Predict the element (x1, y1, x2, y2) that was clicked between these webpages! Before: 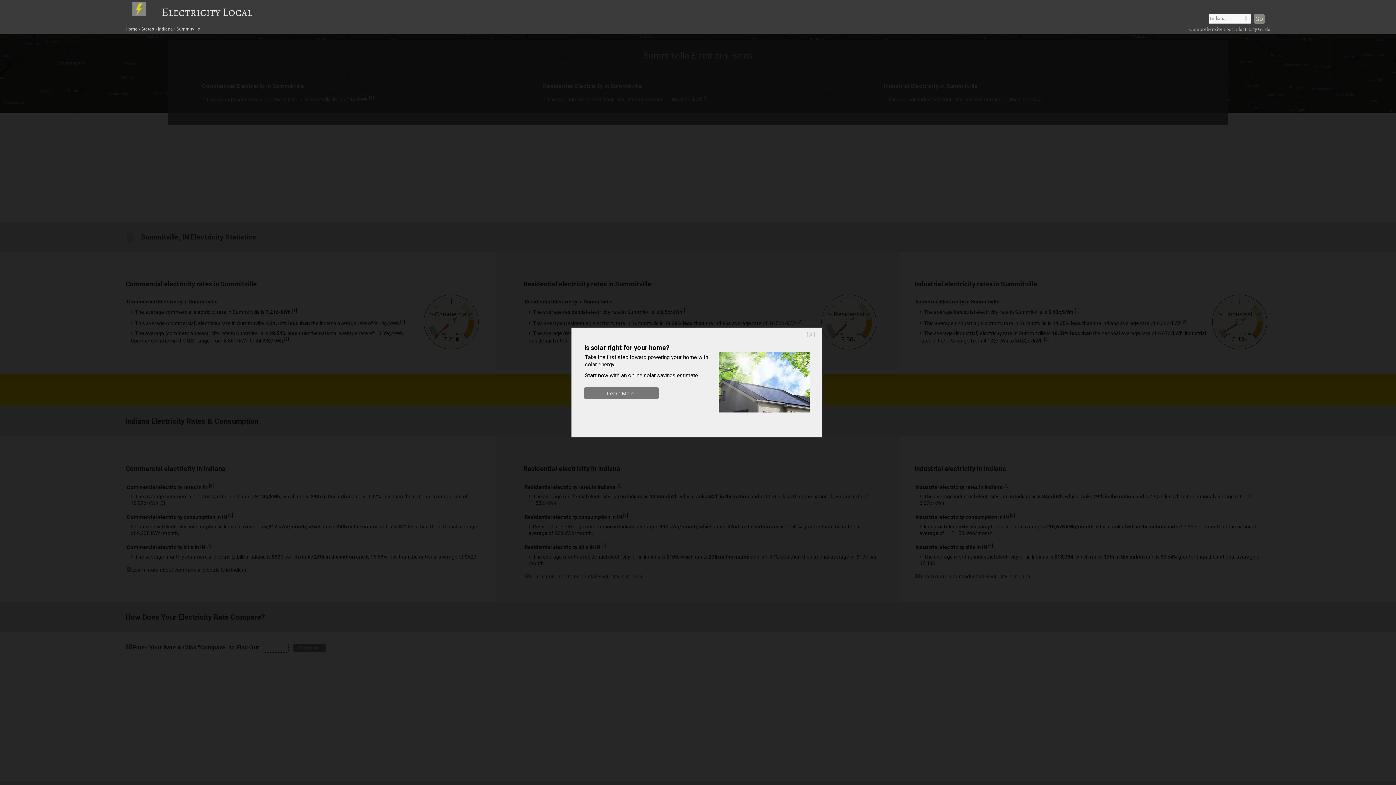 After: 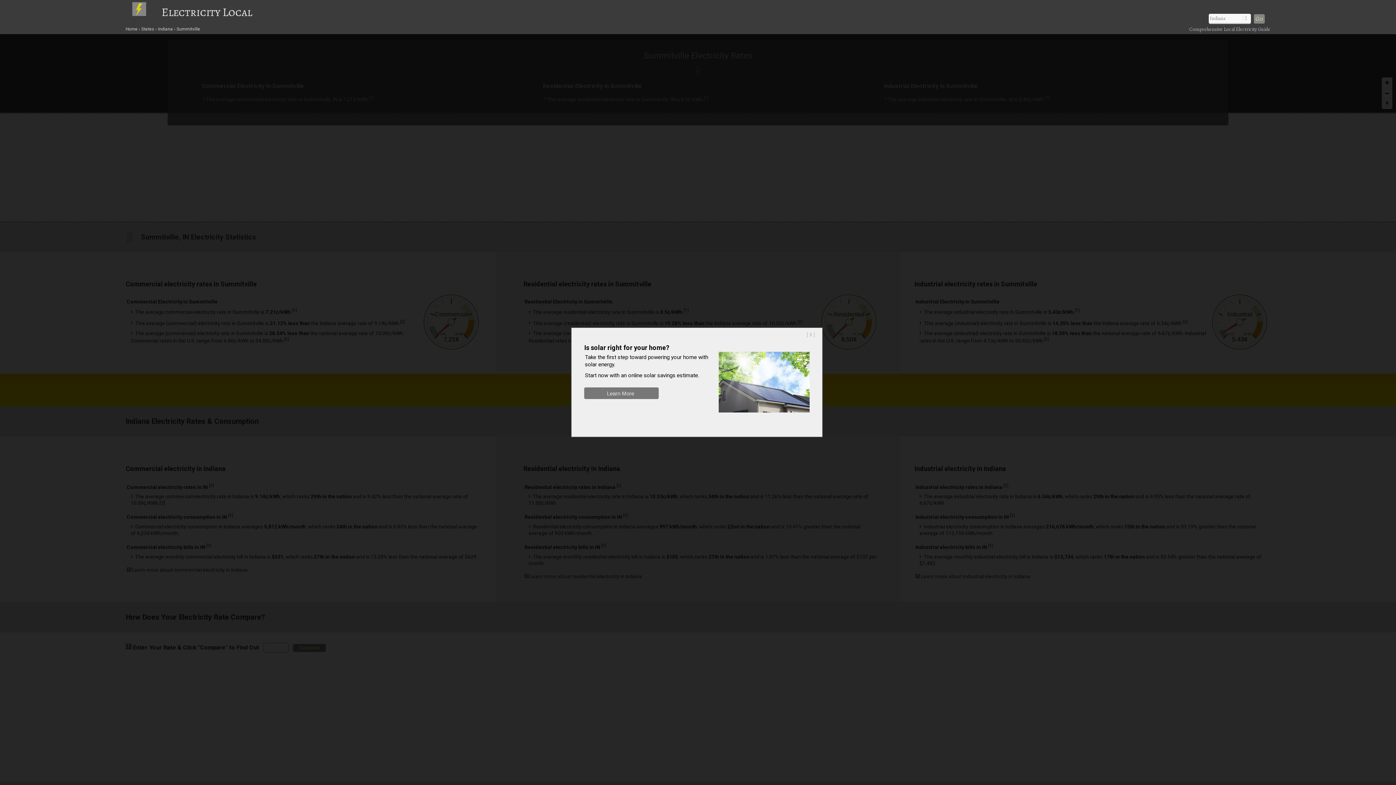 Action: label: Go bbox: (1254, 14, 1264, 23)